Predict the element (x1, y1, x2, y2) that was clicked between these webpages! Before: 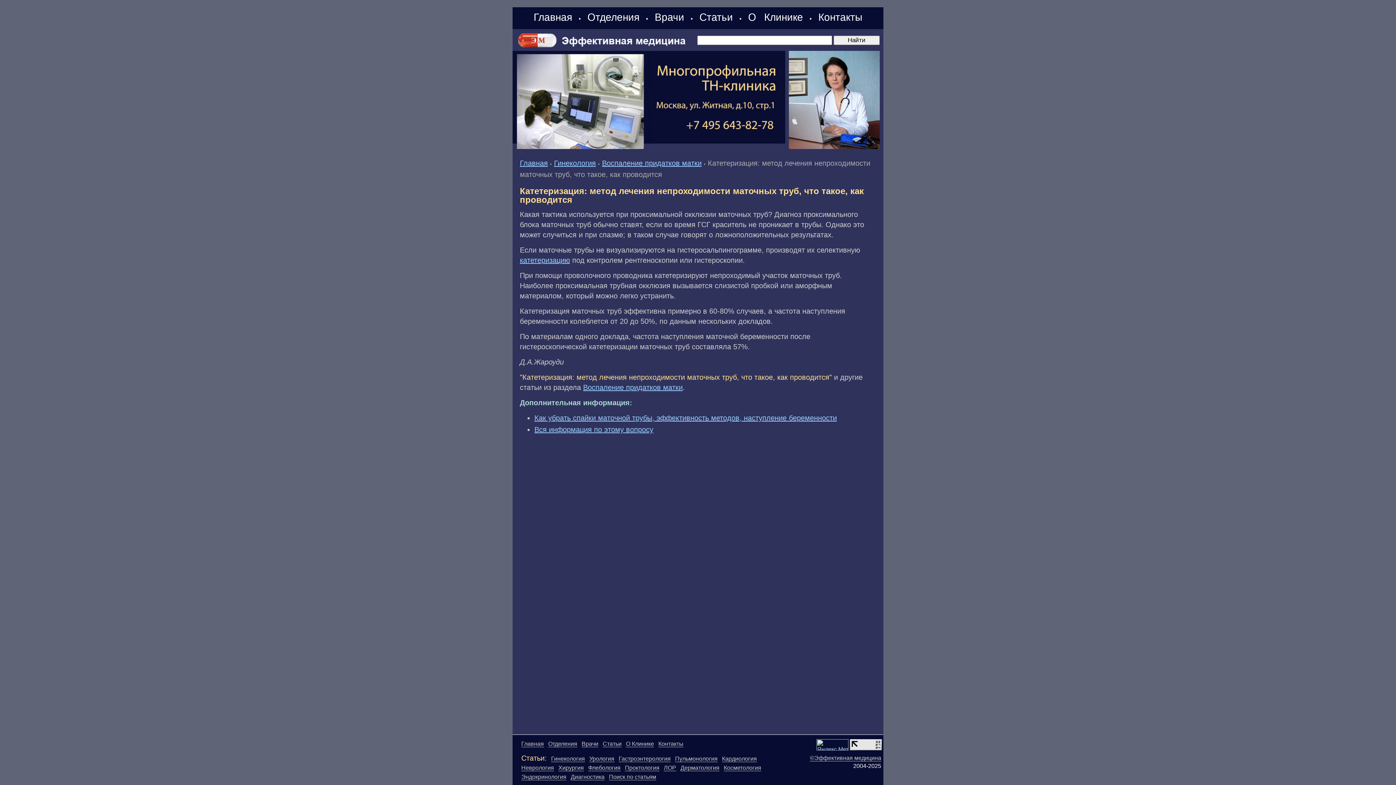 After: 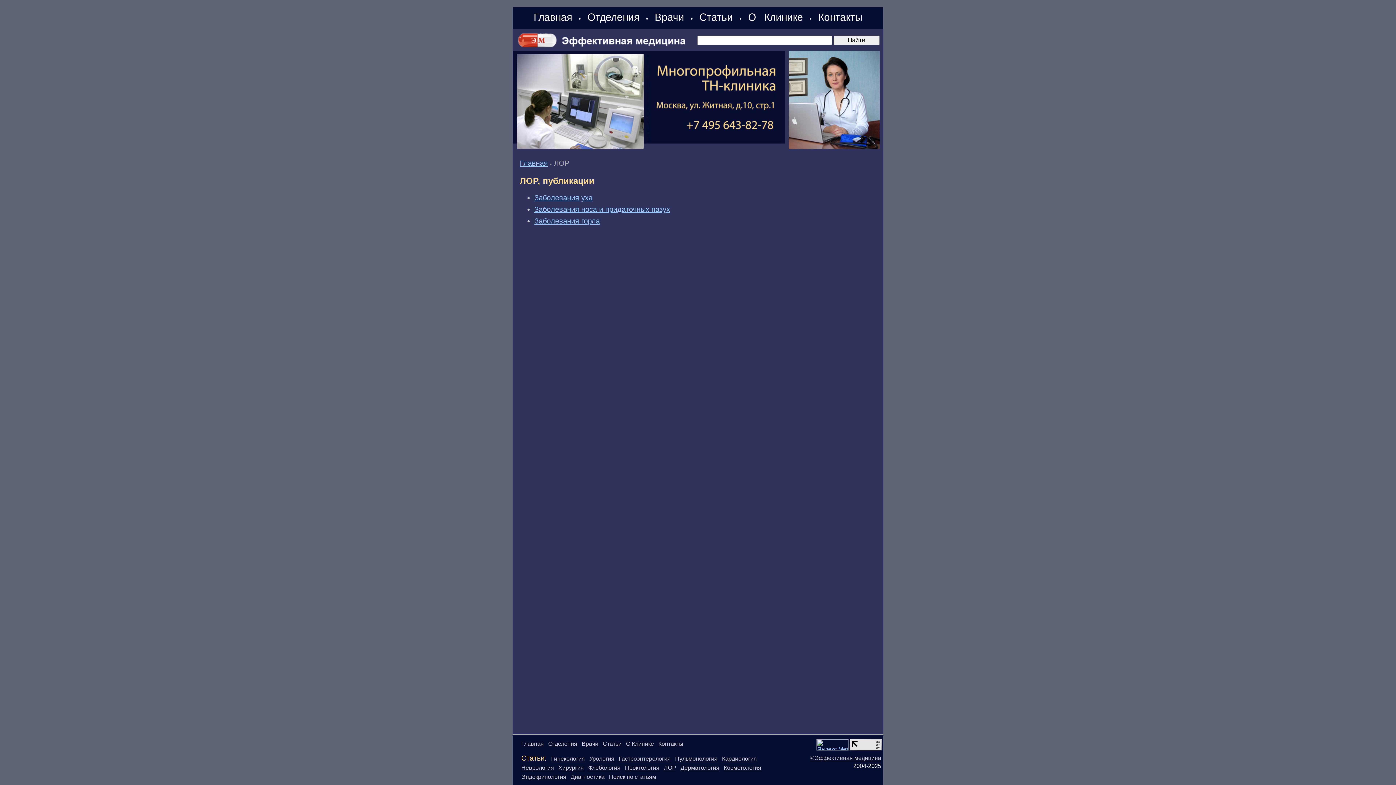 Action: label: ЛОР bbox: (664, 765, 676, 771)